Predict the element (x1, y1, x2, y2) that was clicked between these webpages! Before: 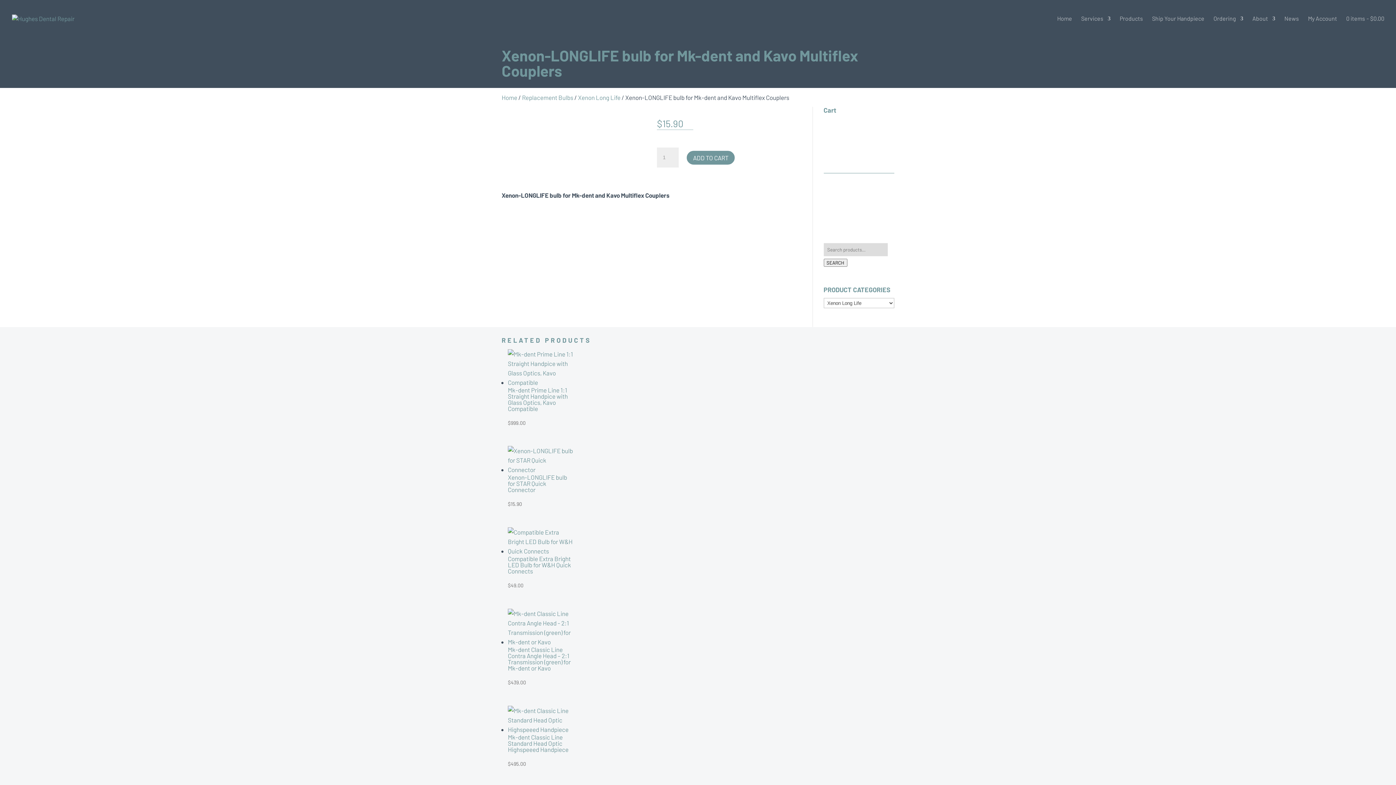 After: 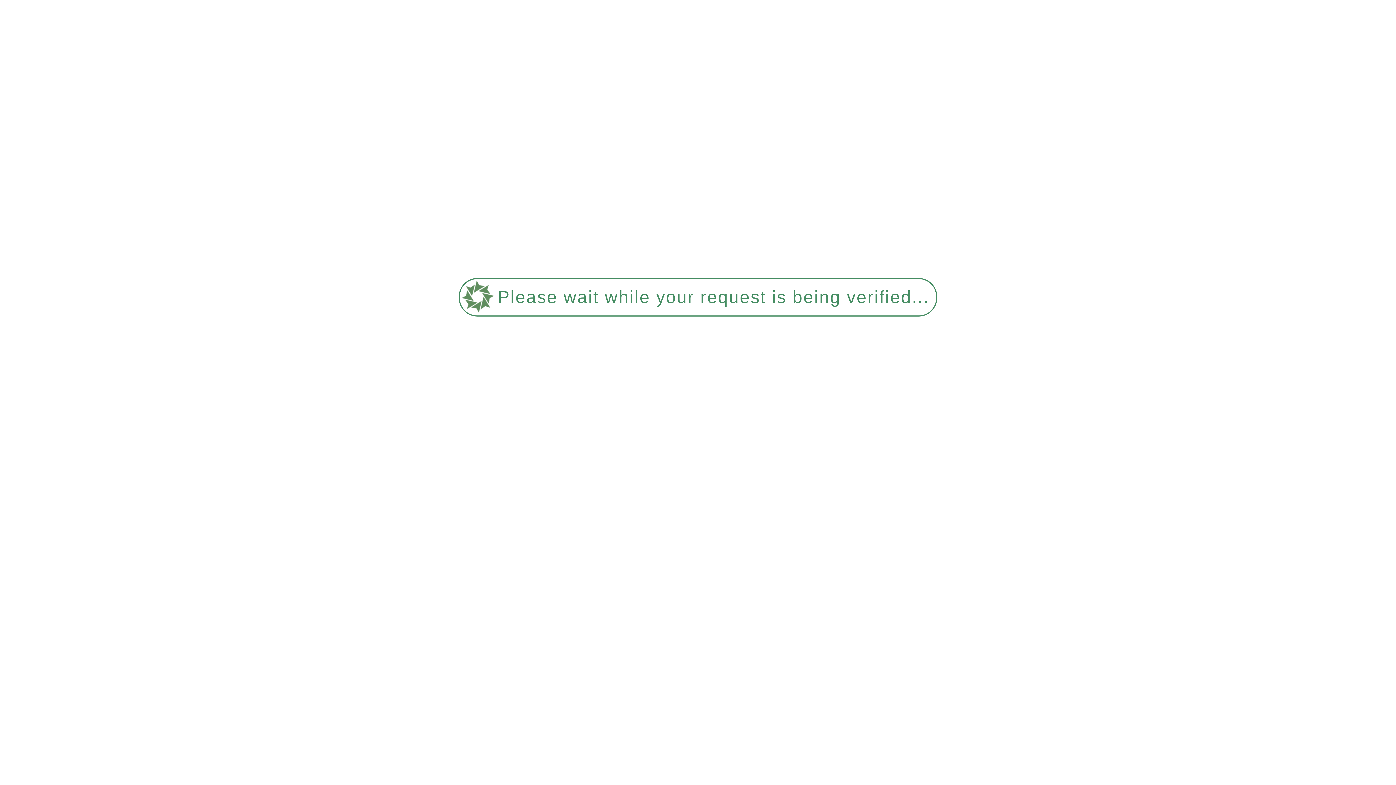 Action: bbox: (508, 527, 573, 588) label: Compatible Extra Bright LED Bulb for W&H Quick Connects
$49.00